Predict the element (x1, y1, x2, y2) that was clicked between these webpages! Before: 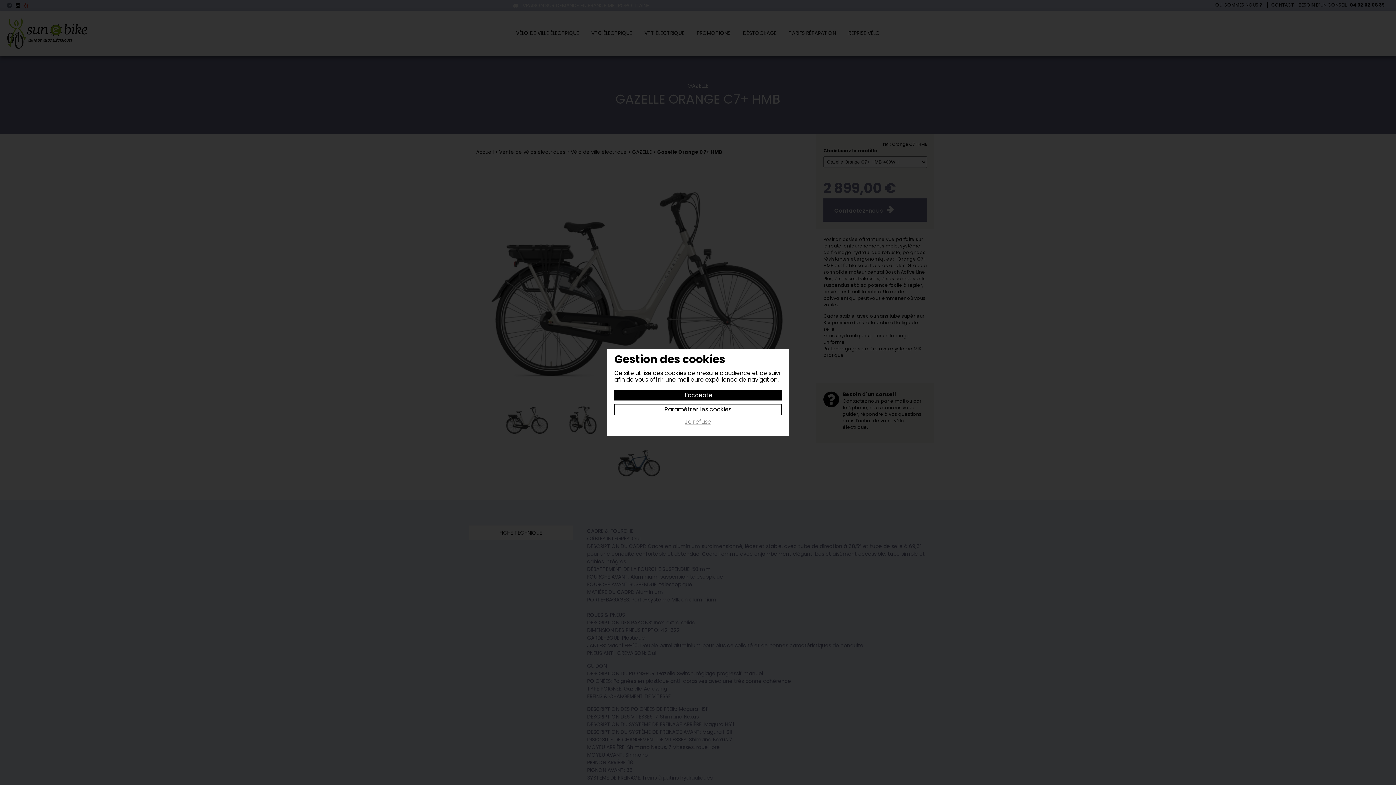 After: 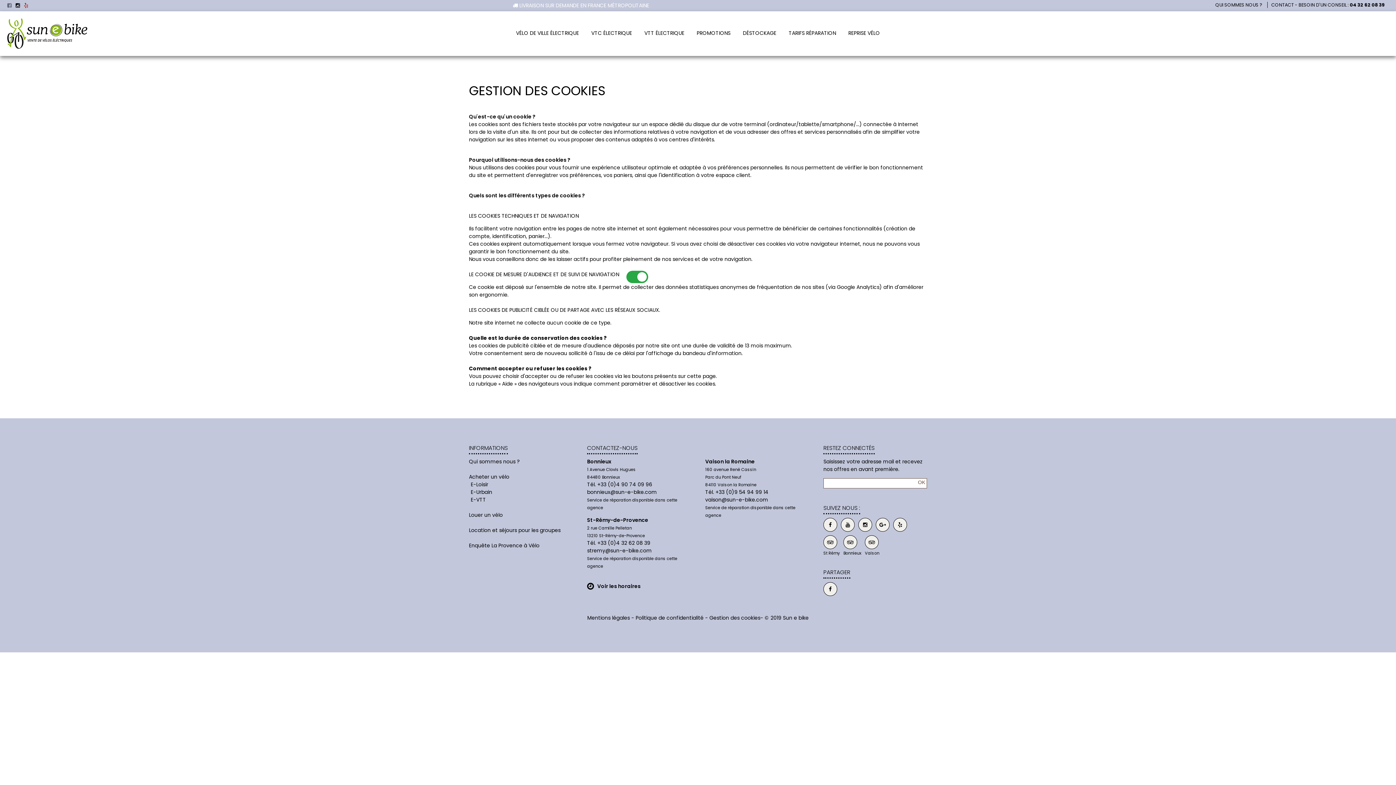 Action: bbox: (614, 404, 781, 415) label: Paramétrer les cookies